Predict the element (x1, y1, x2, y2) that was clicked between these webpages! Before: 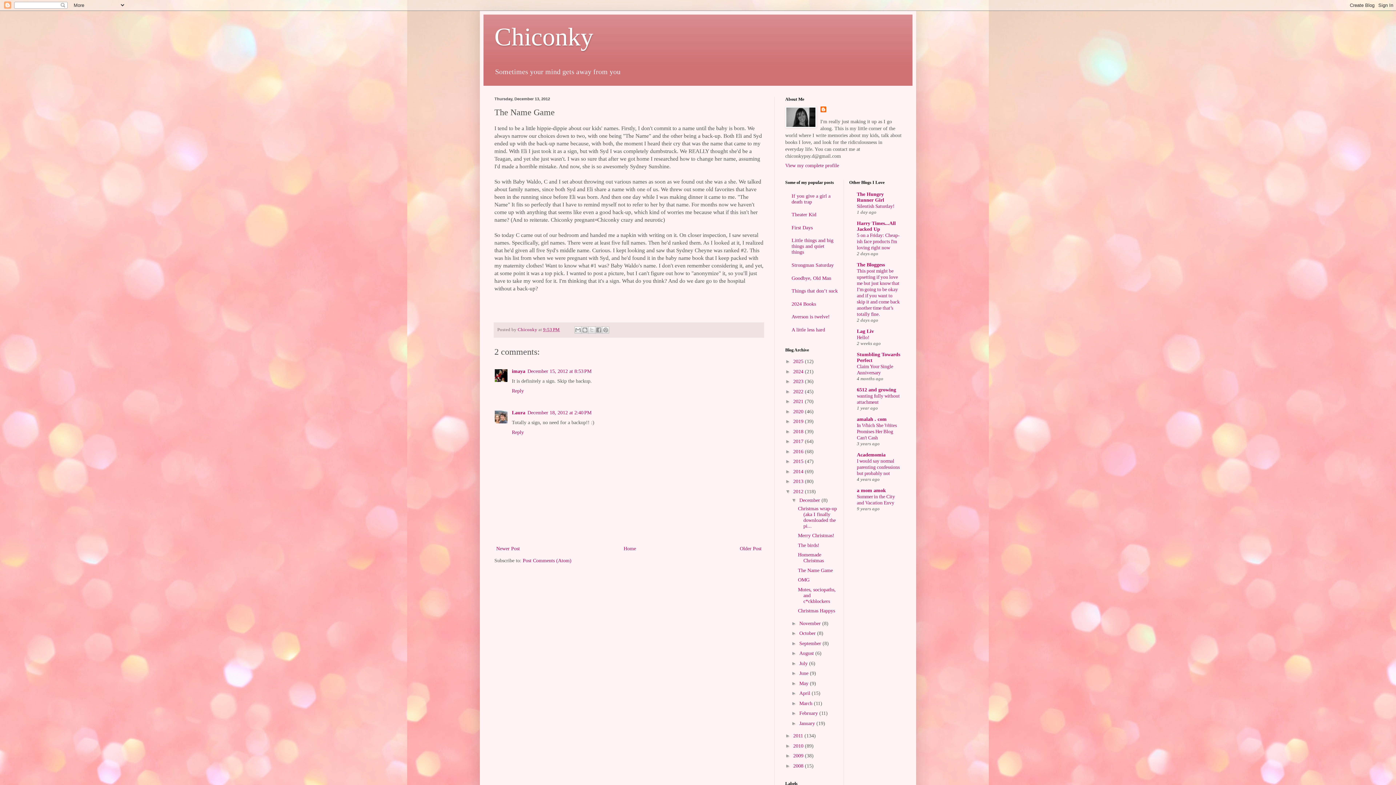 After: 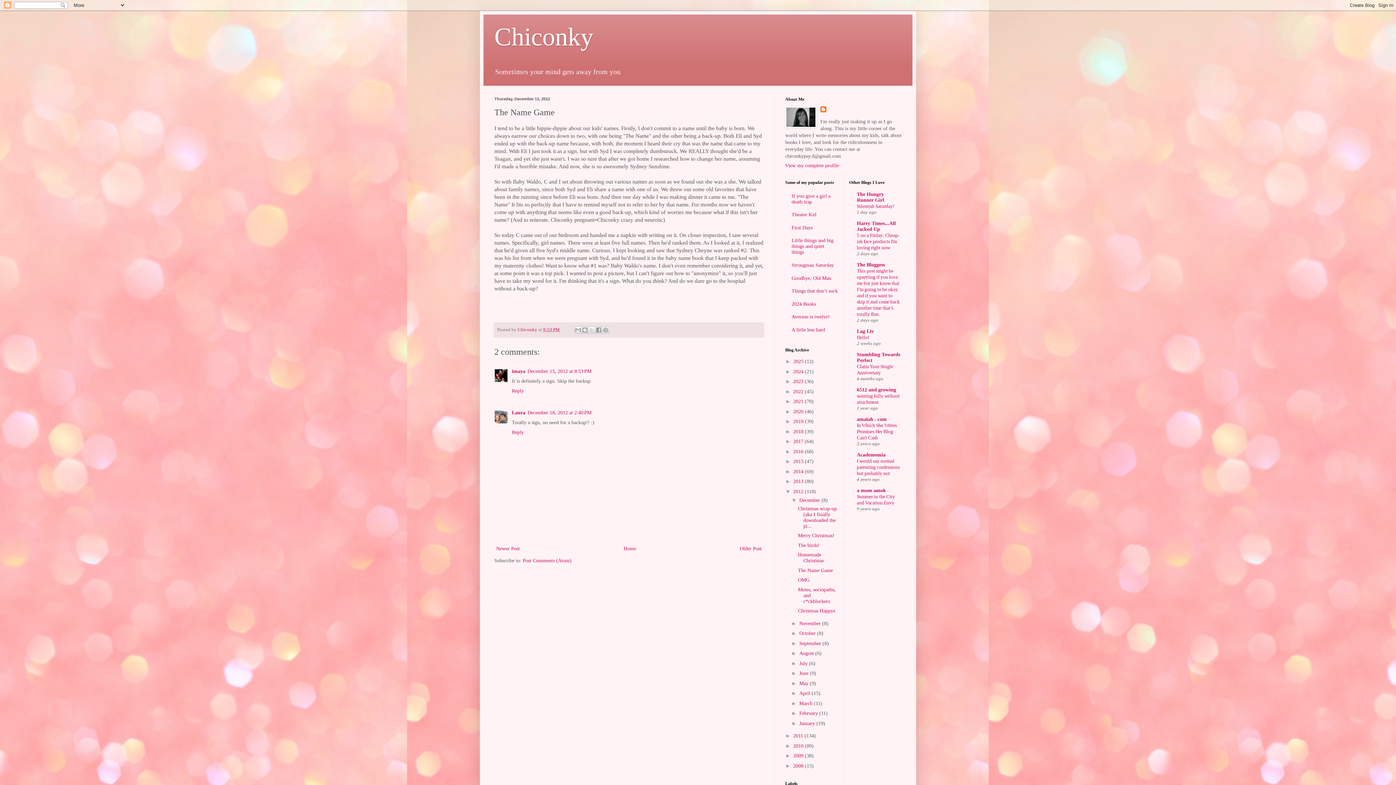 Action: label: The Name Game bbox: (798, 567, 833, 573)